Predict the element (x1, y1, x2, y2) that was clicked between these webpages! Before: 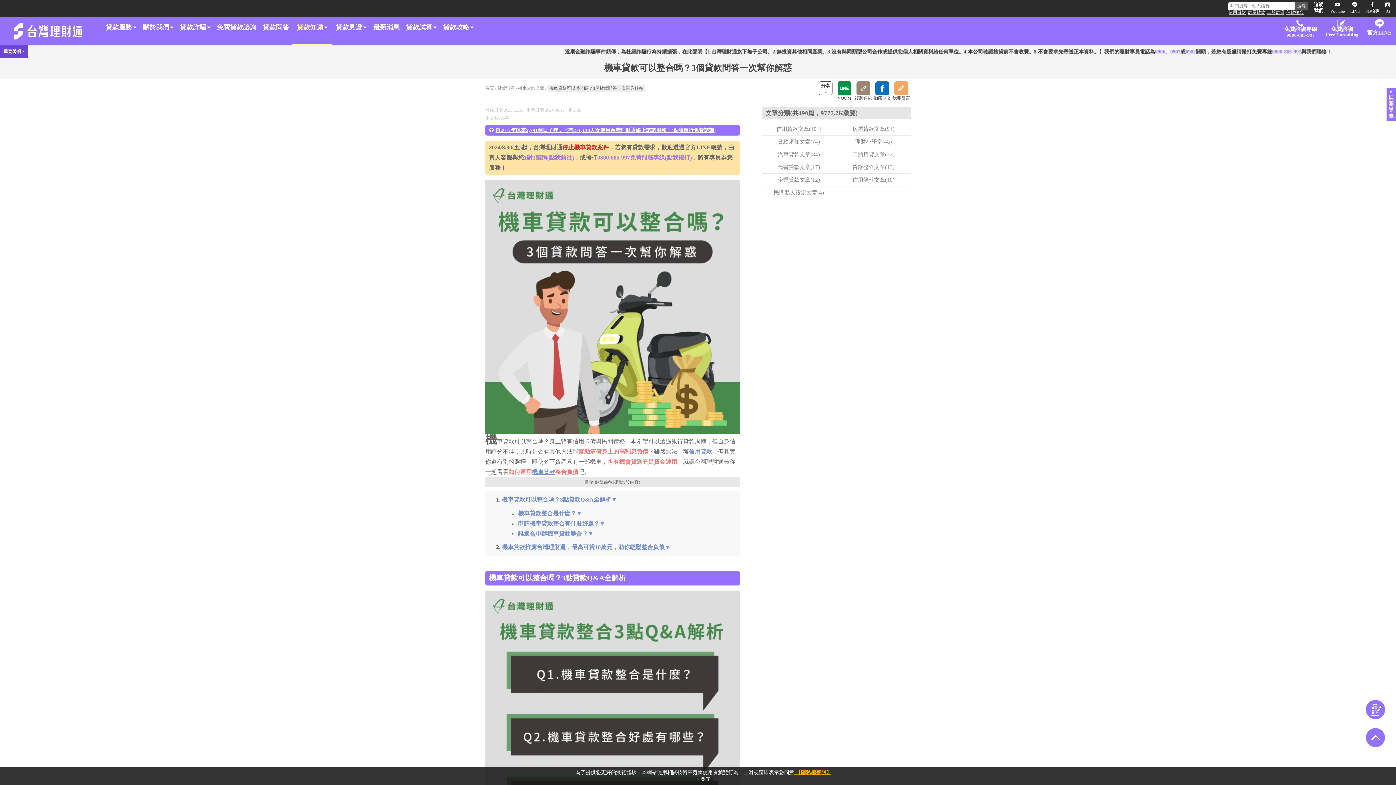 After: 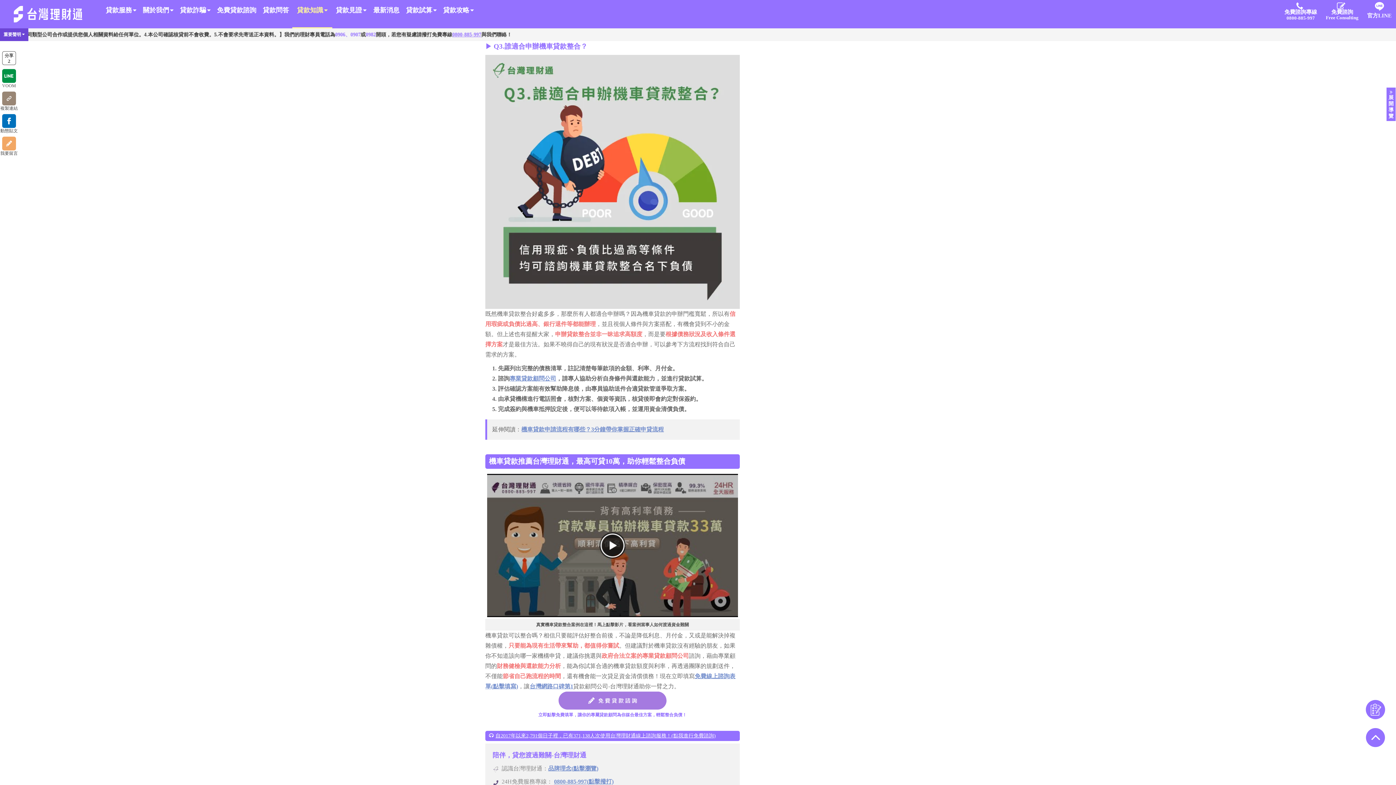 Action: bbox: (518, 530, 593, 537) label: 誰適合申辦機車貸款整合？▼